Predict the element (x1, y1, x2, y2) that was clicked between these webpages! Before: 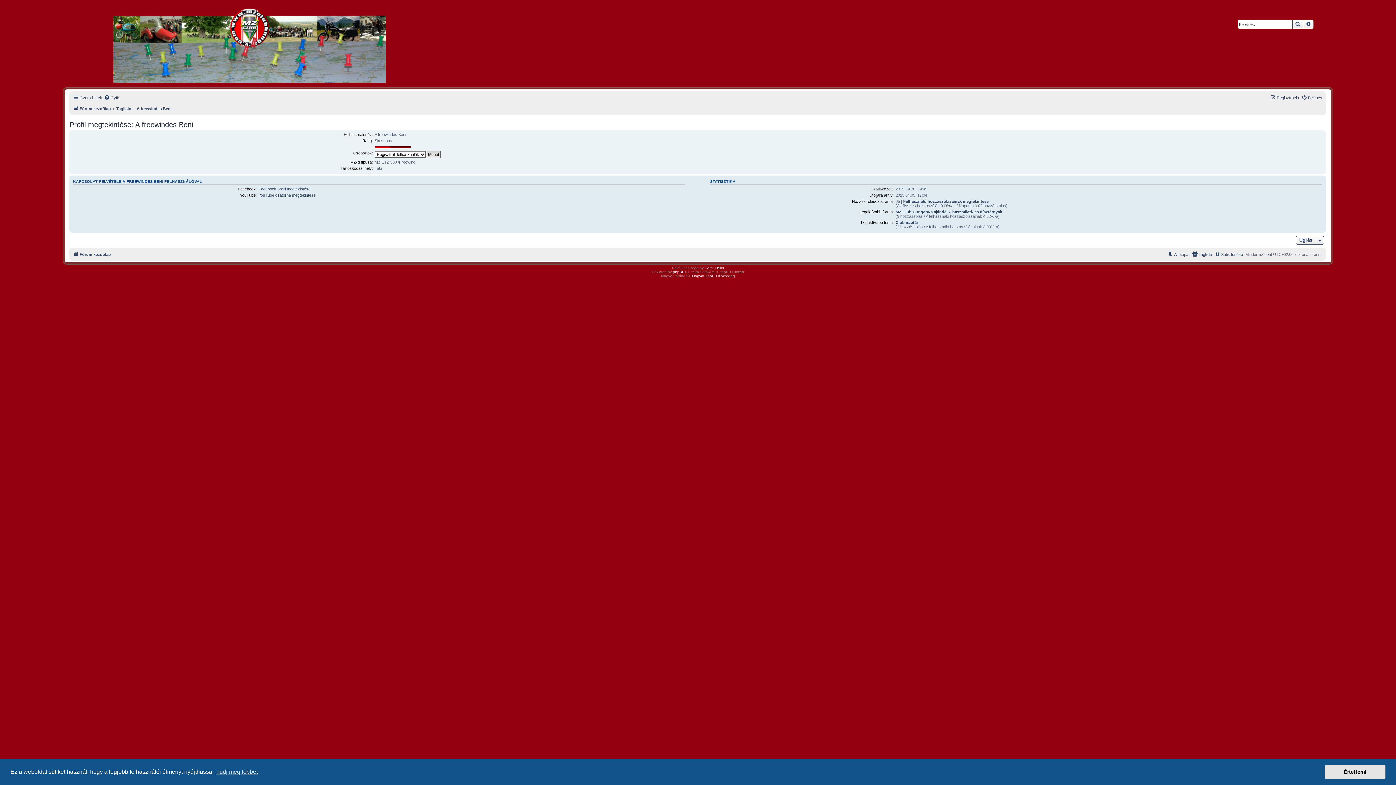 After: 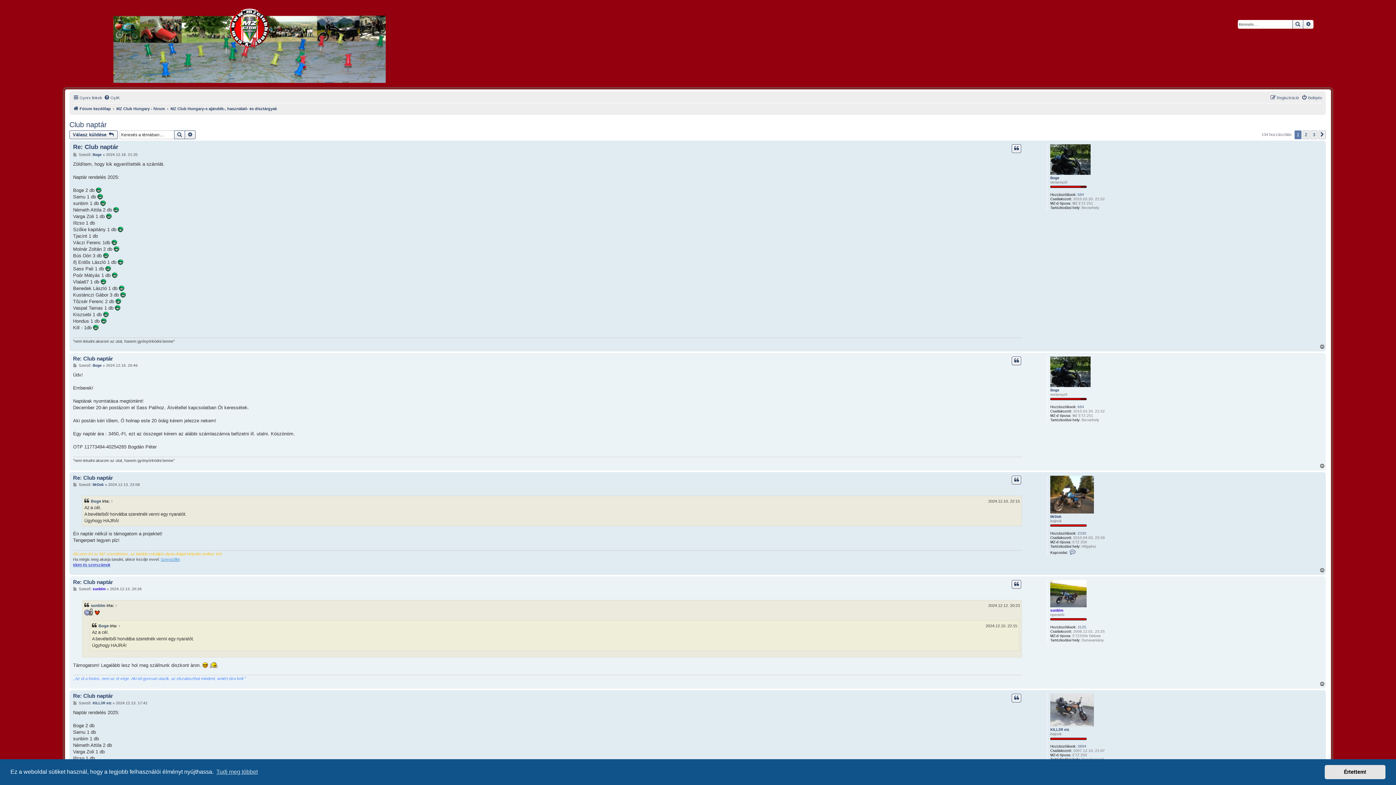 Action: label: Club naptár bbox: (895, 220, 918, 224)